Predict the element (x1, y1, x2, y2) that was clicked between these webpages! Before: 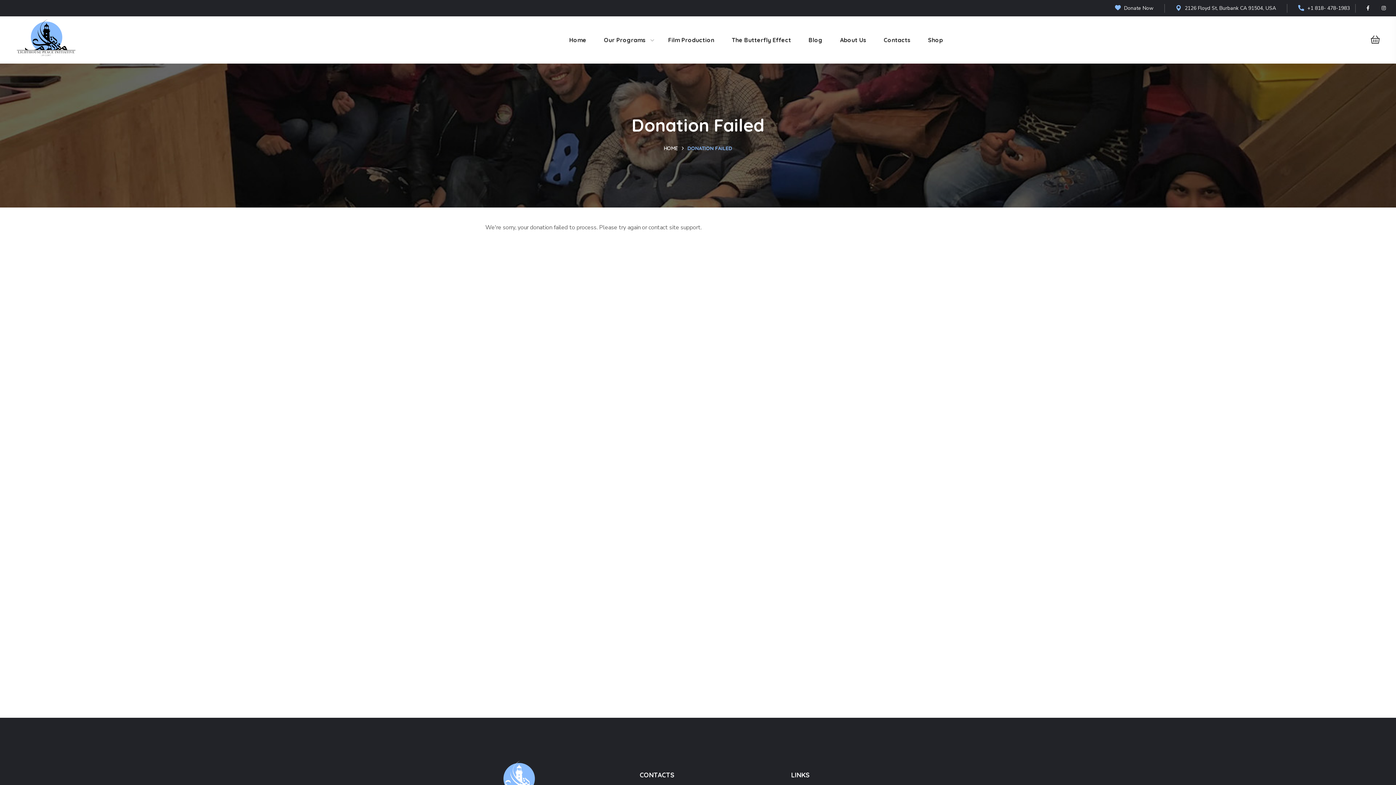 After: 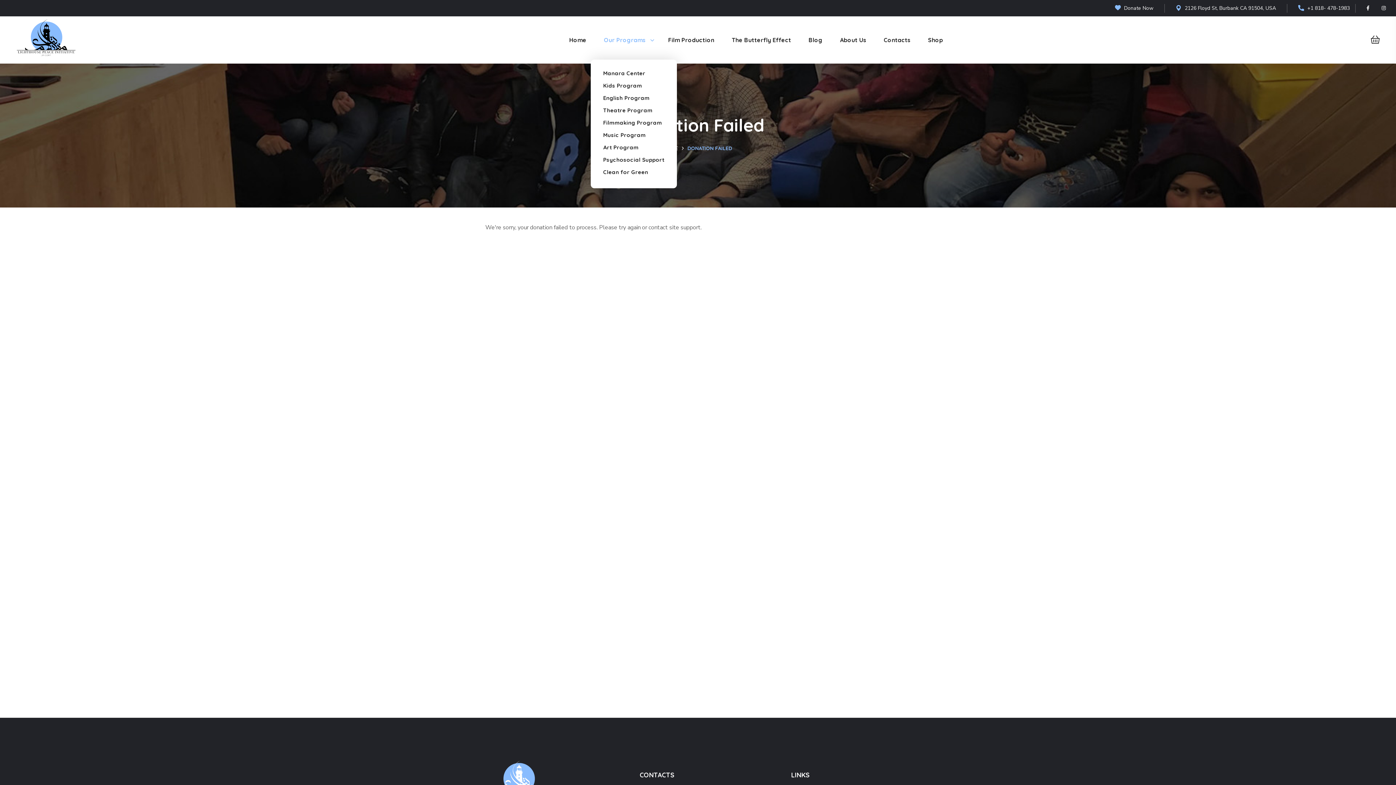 Action: bbox: (595, 21, 659, 57) label: Our Programs